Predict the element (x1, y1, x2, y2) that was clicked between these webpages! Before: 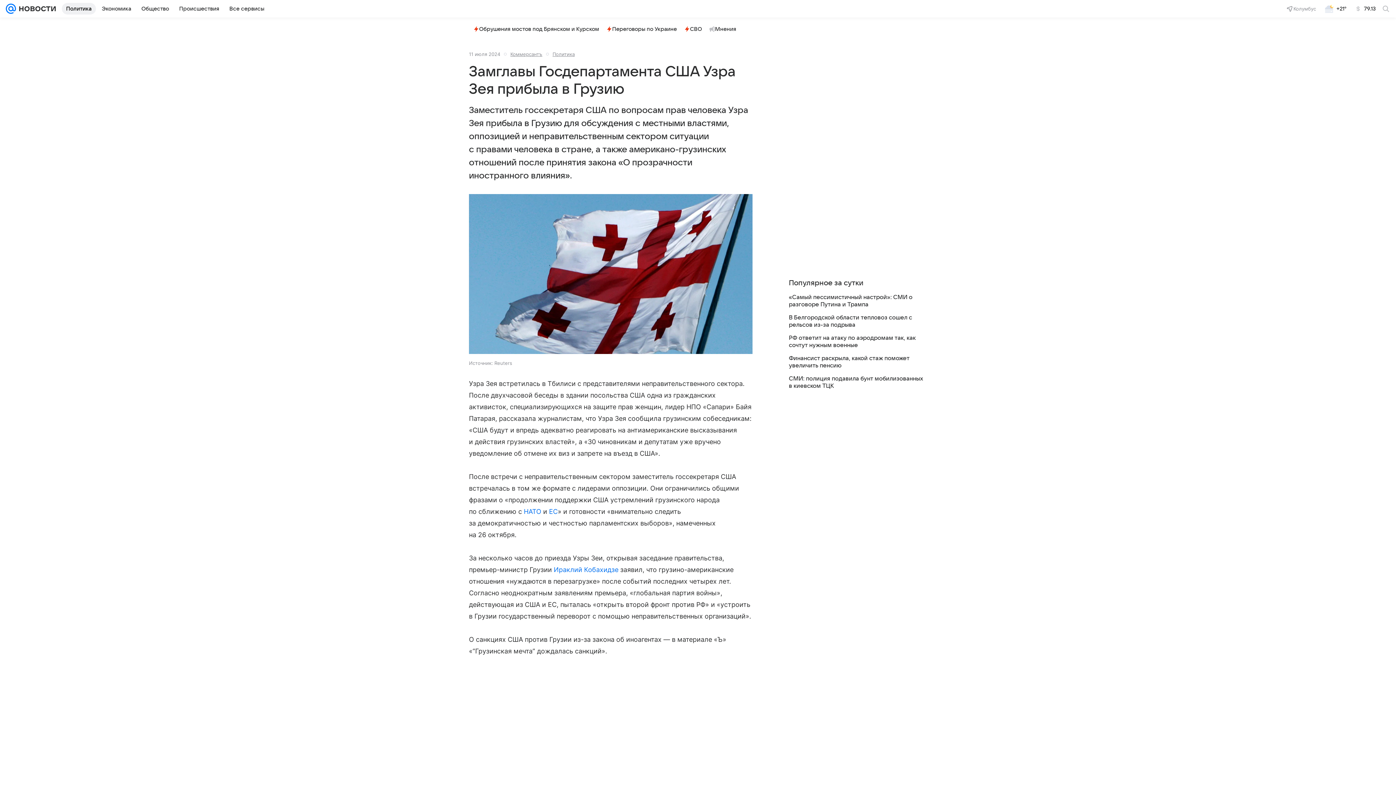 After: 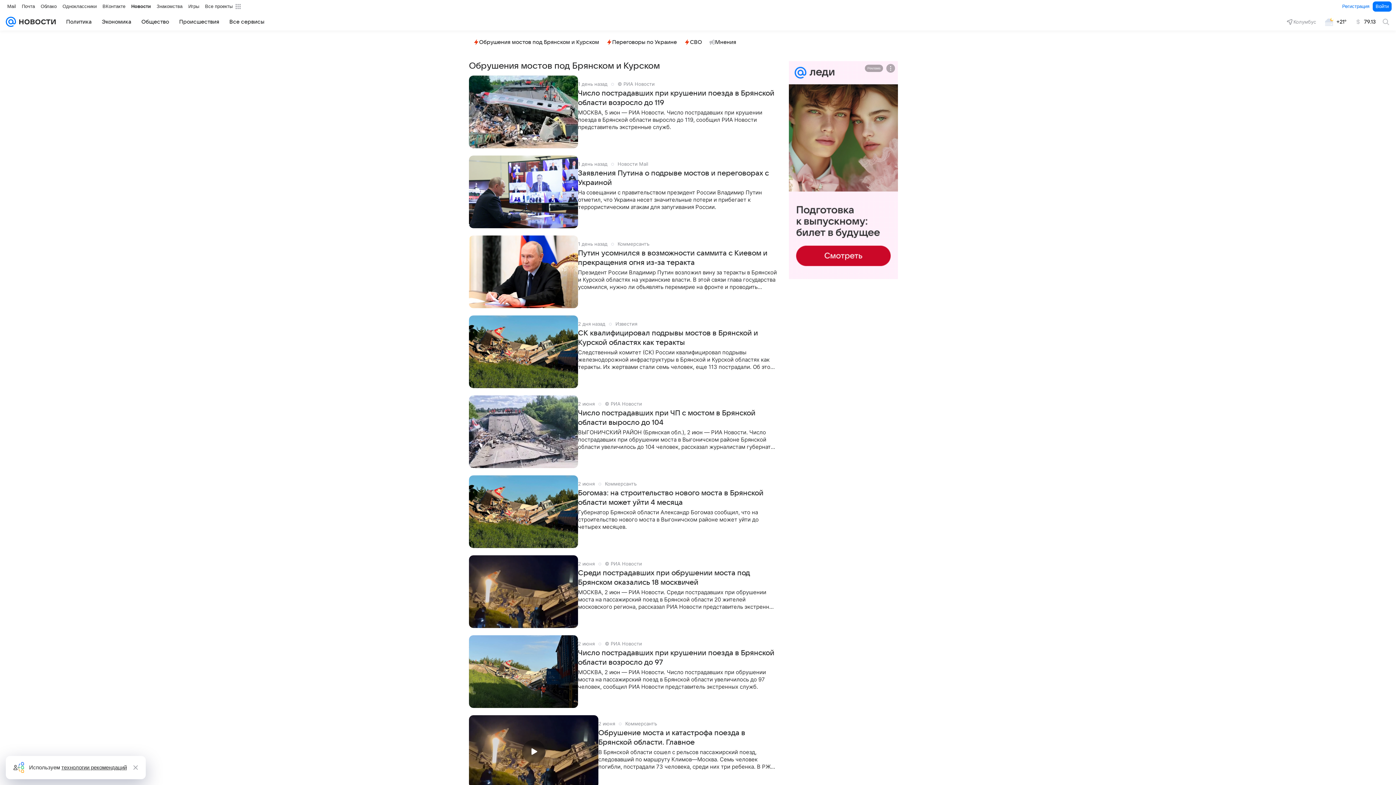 Action: label: Обрушения мостов под Брянском и Курском bbox: (470, 23, 602, 34)